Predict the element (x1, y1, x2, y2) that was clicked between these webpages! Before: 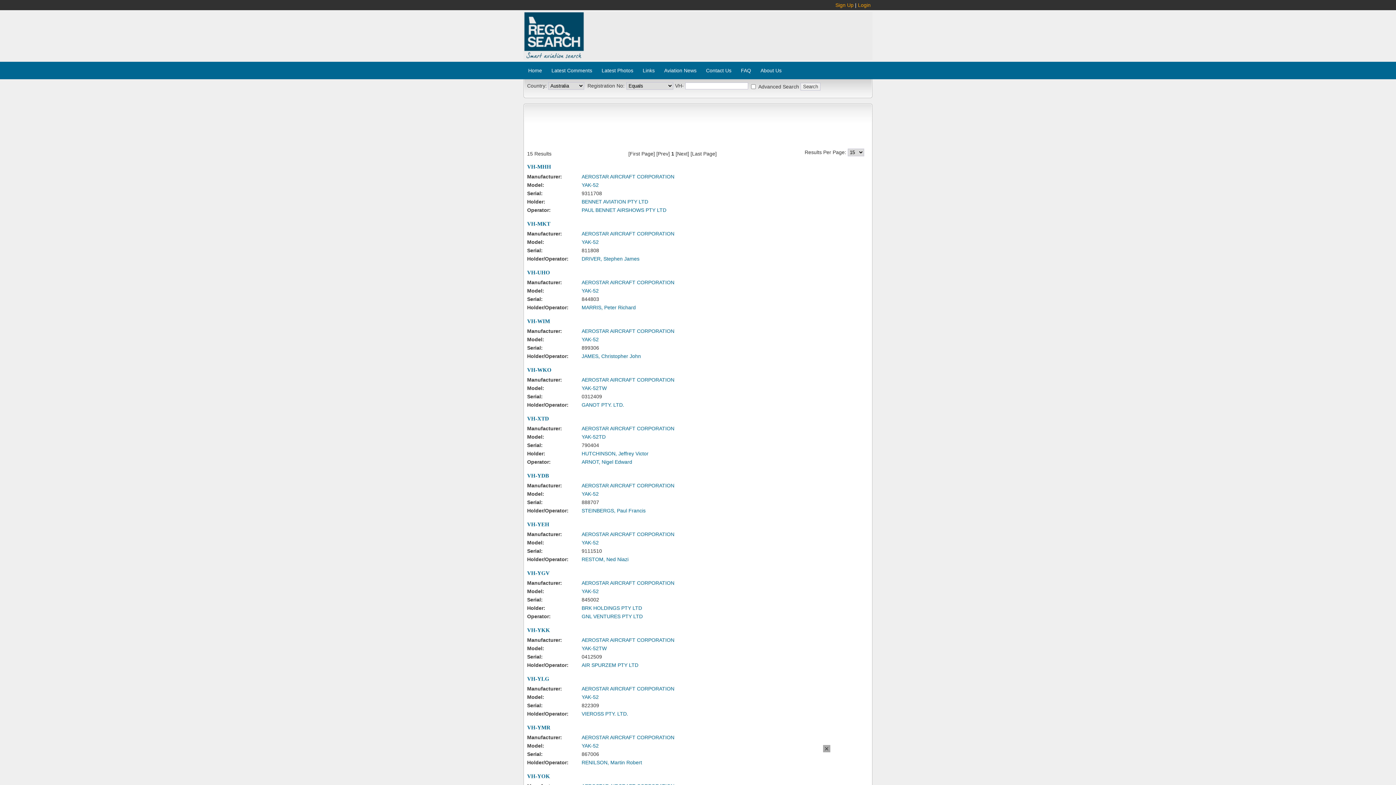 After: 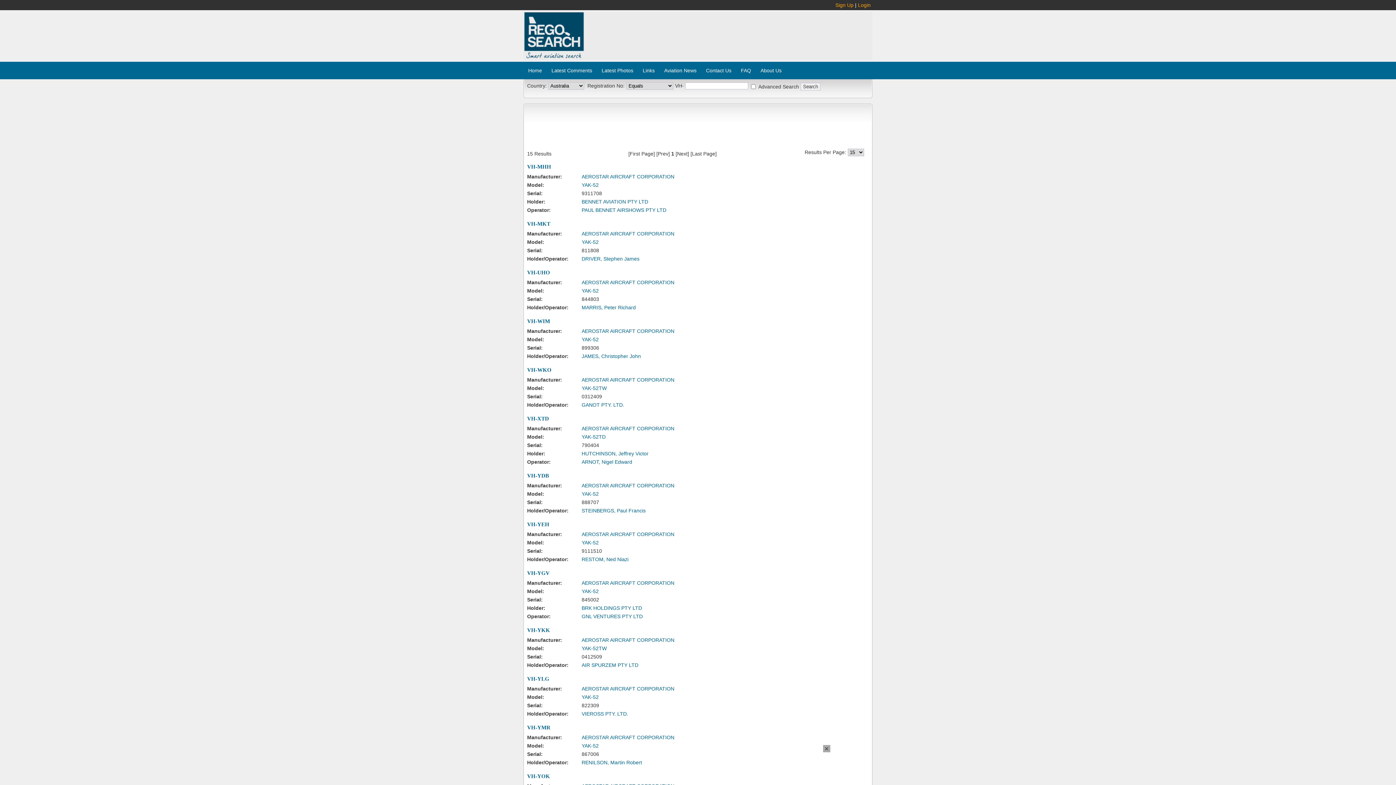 Action: label: AEROSTAR AIRCRAFT CORPORATION bbox: (581, 377, 674, 382)